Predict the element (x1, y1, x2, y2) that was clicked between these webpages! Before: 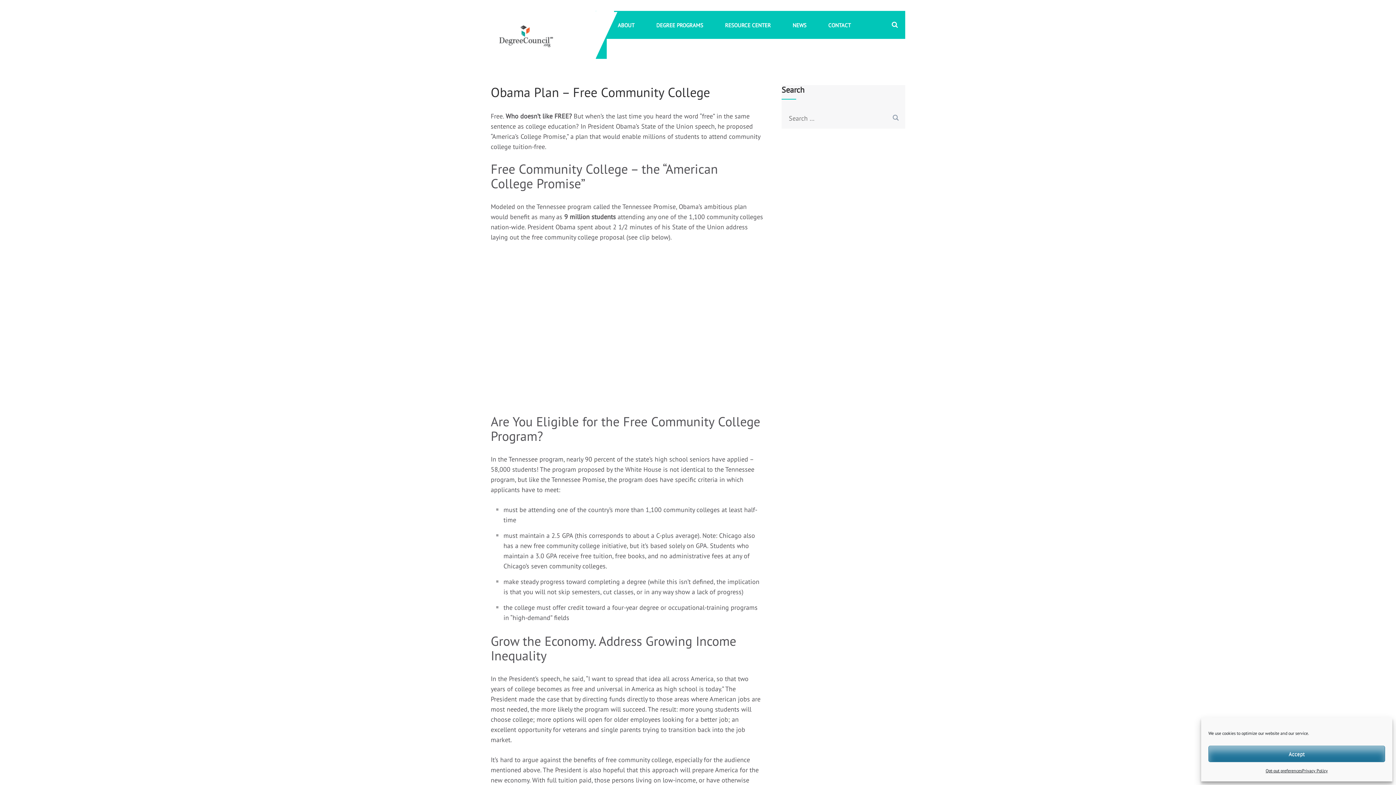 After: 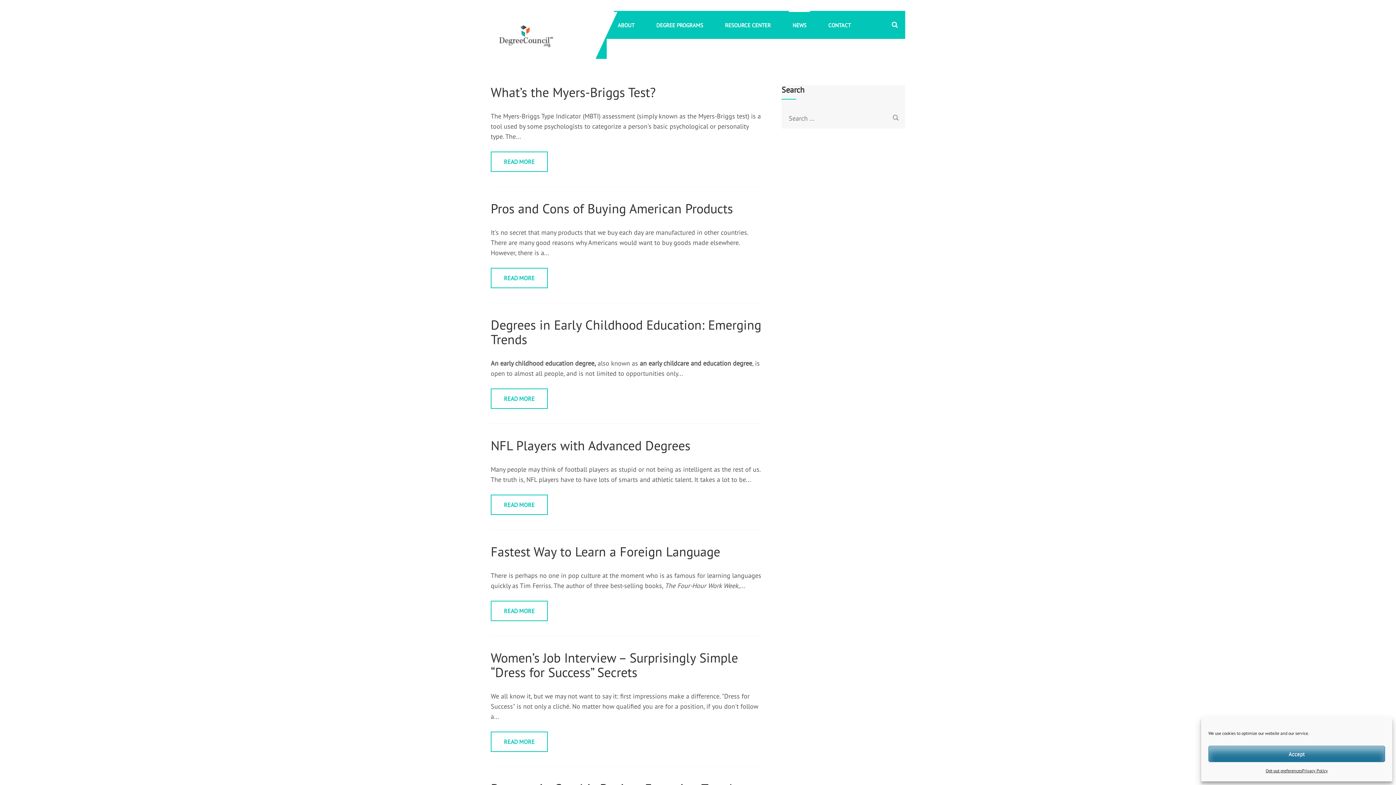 Action: bbox: (789, 10, 810, 38) label: NEWS